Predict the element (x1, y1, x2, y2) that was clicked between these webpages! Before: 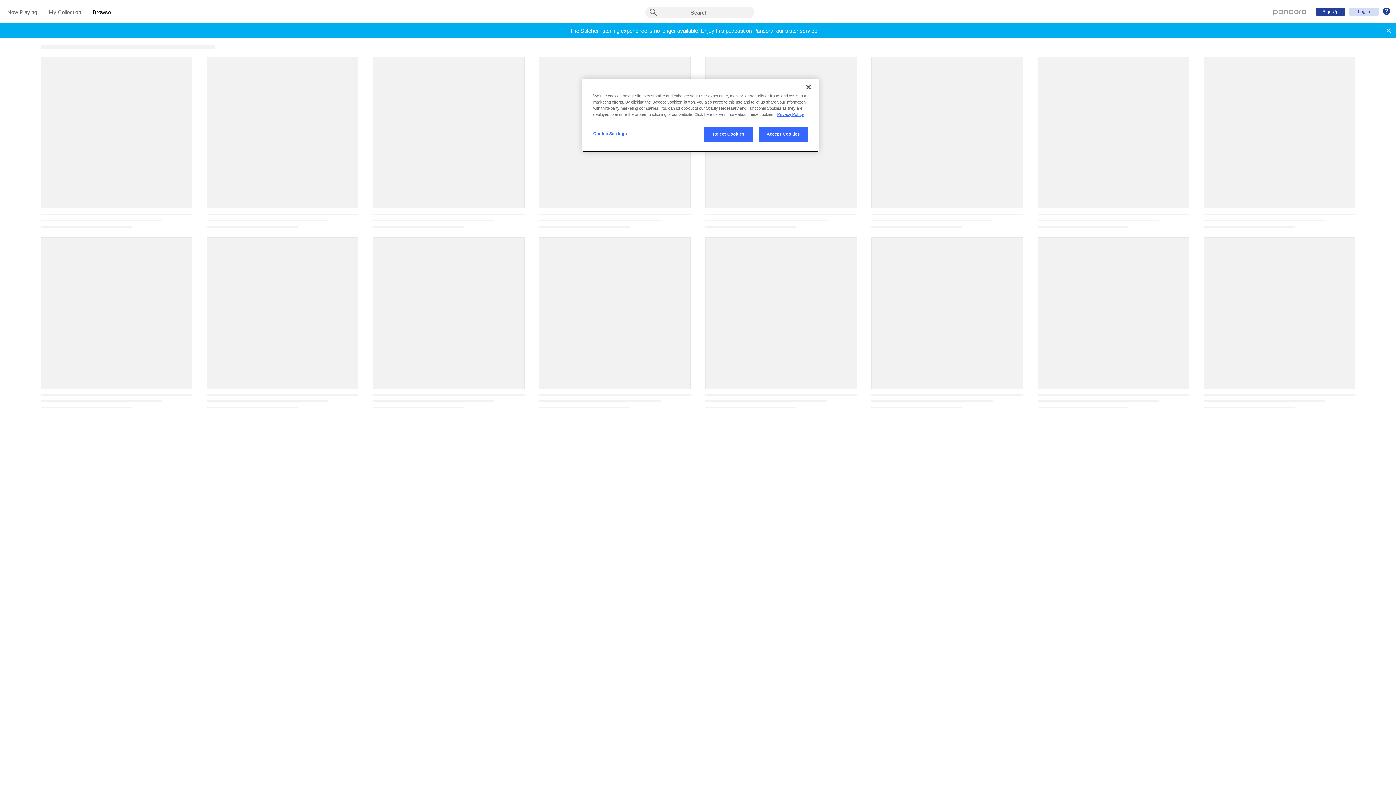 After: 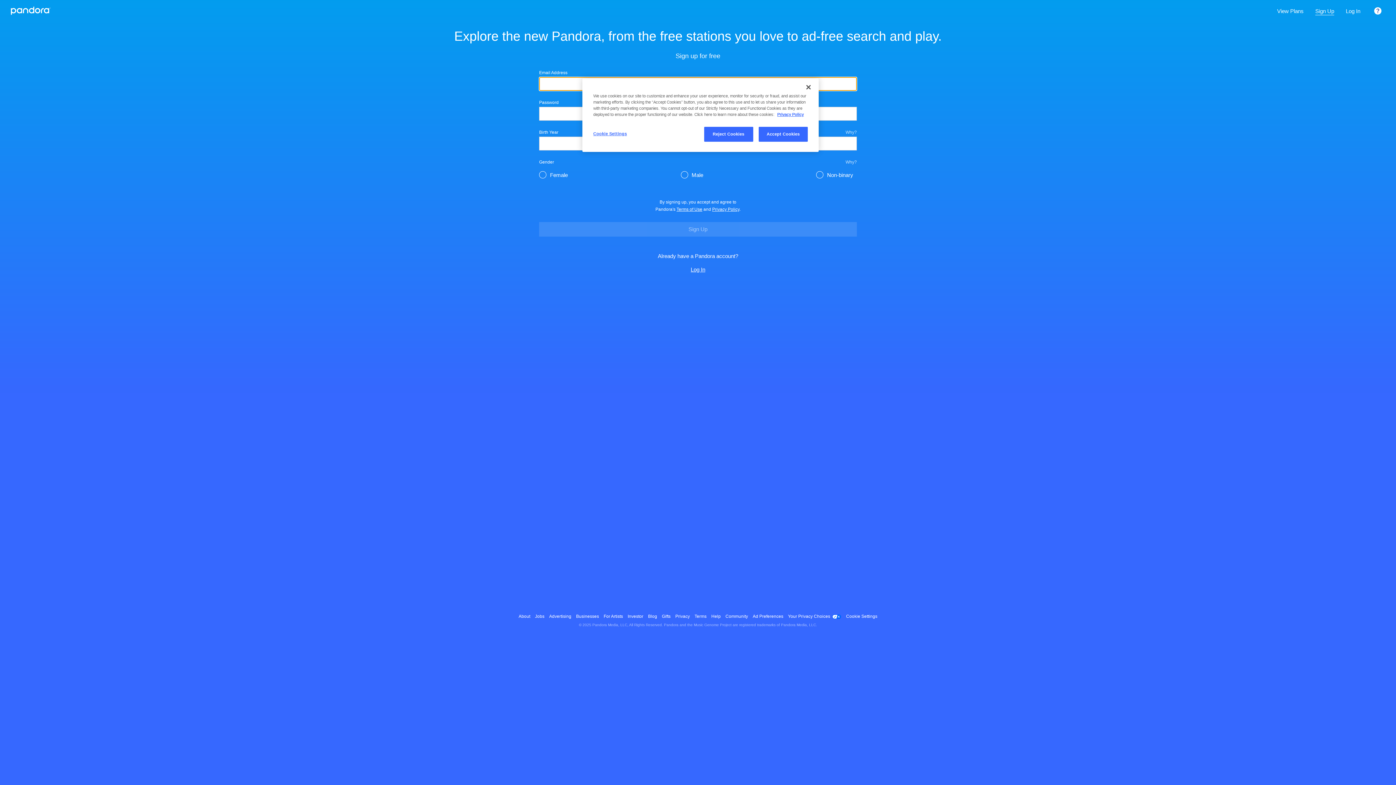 Action: bbox: (1316, 7, 1345, 15) label: Sign Up